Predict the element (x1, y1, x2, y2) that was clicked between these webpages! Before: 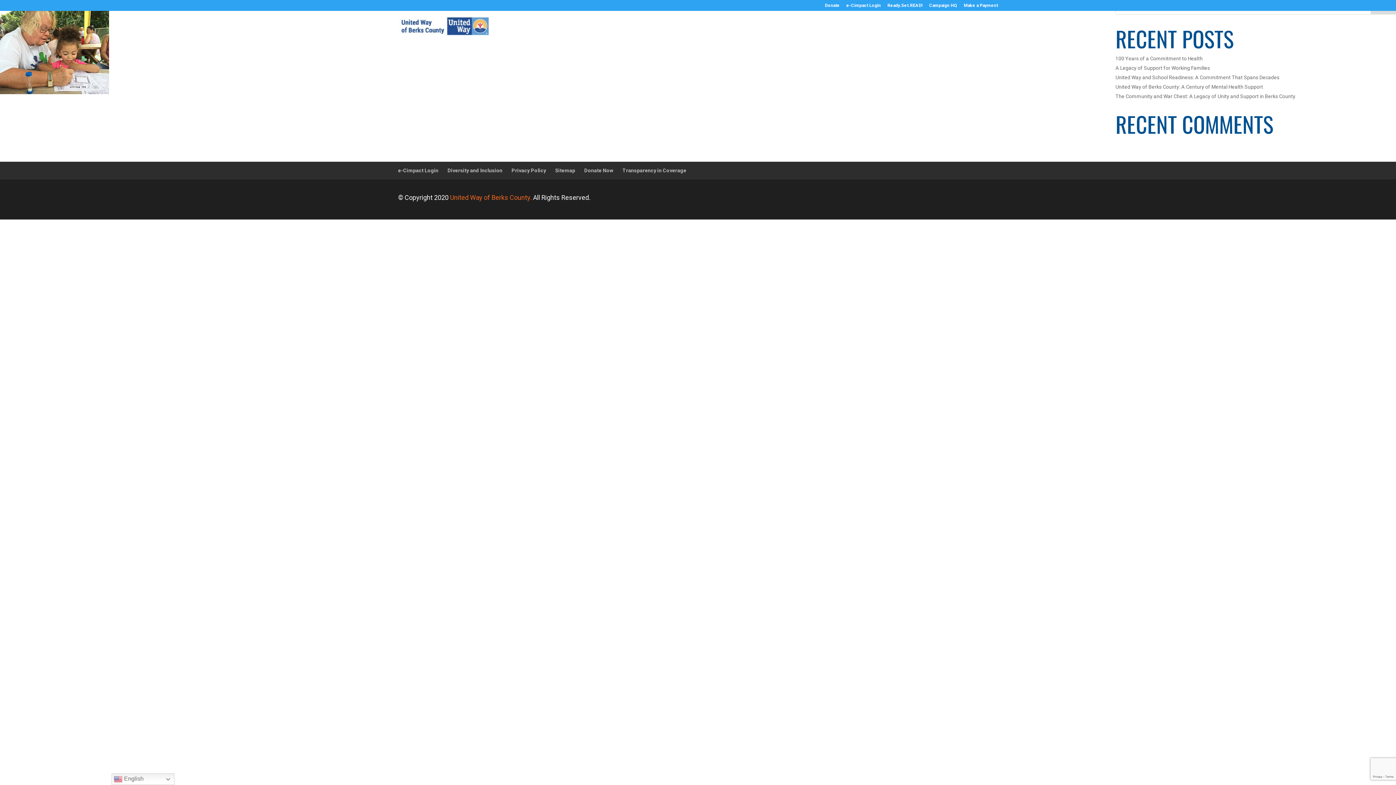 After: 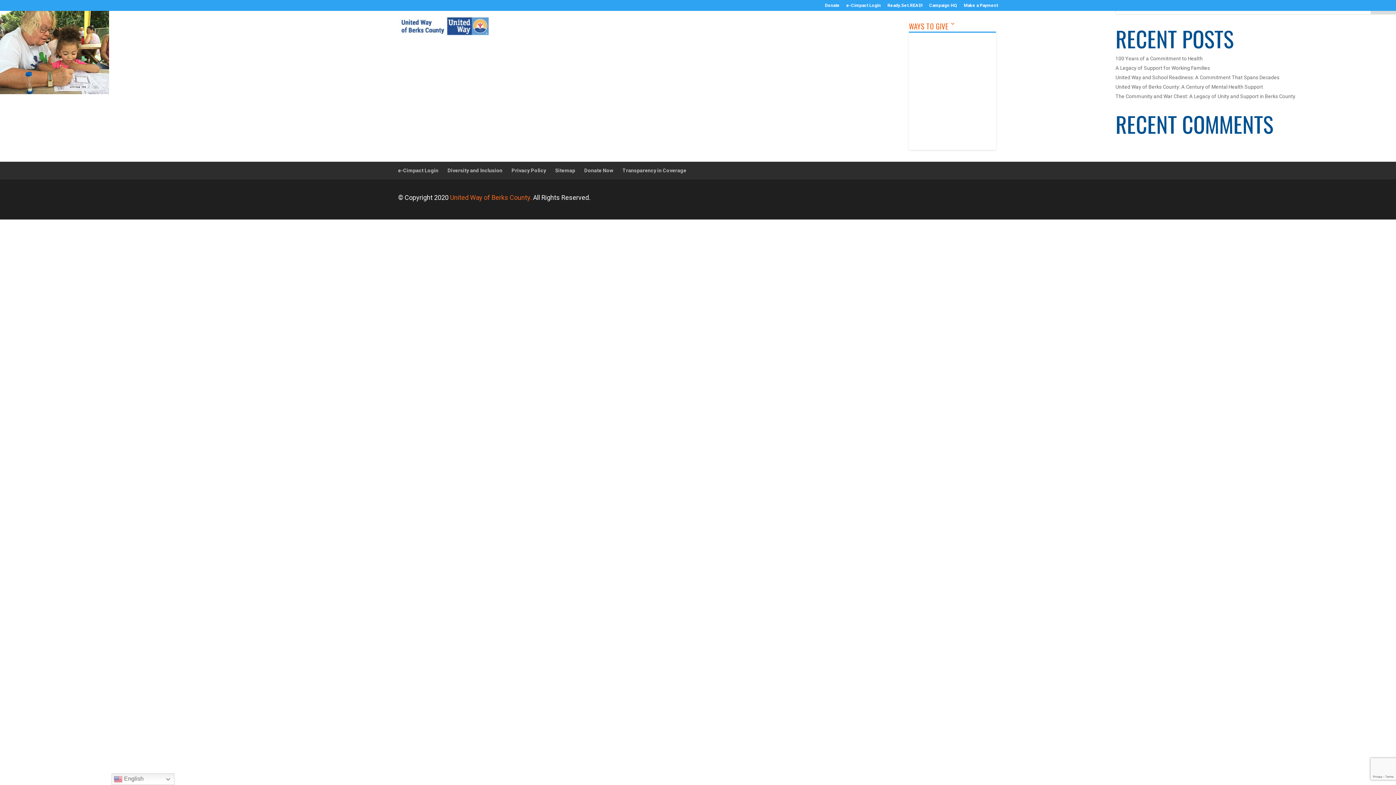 Action: bbox: (909, 20, 955, 31) label: WAYS TO GIVE